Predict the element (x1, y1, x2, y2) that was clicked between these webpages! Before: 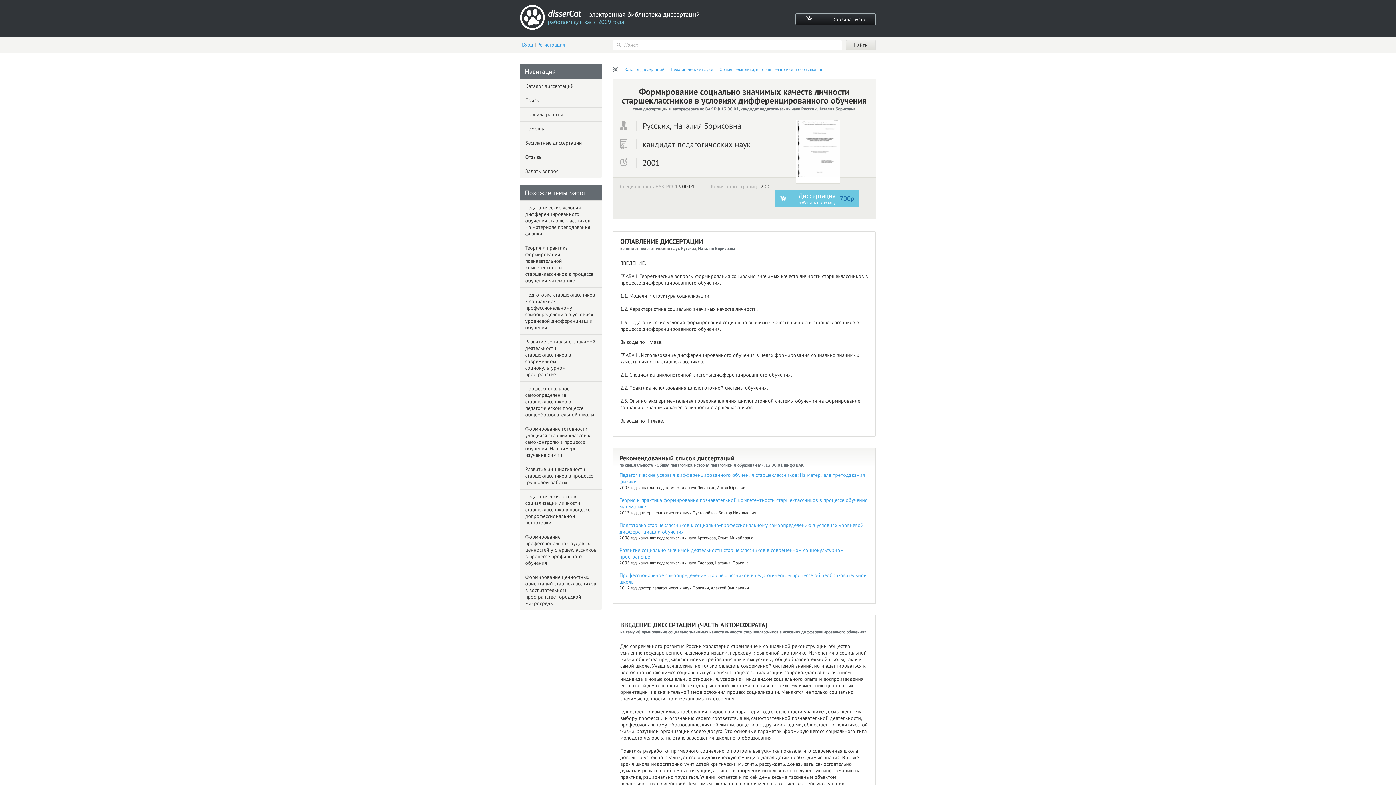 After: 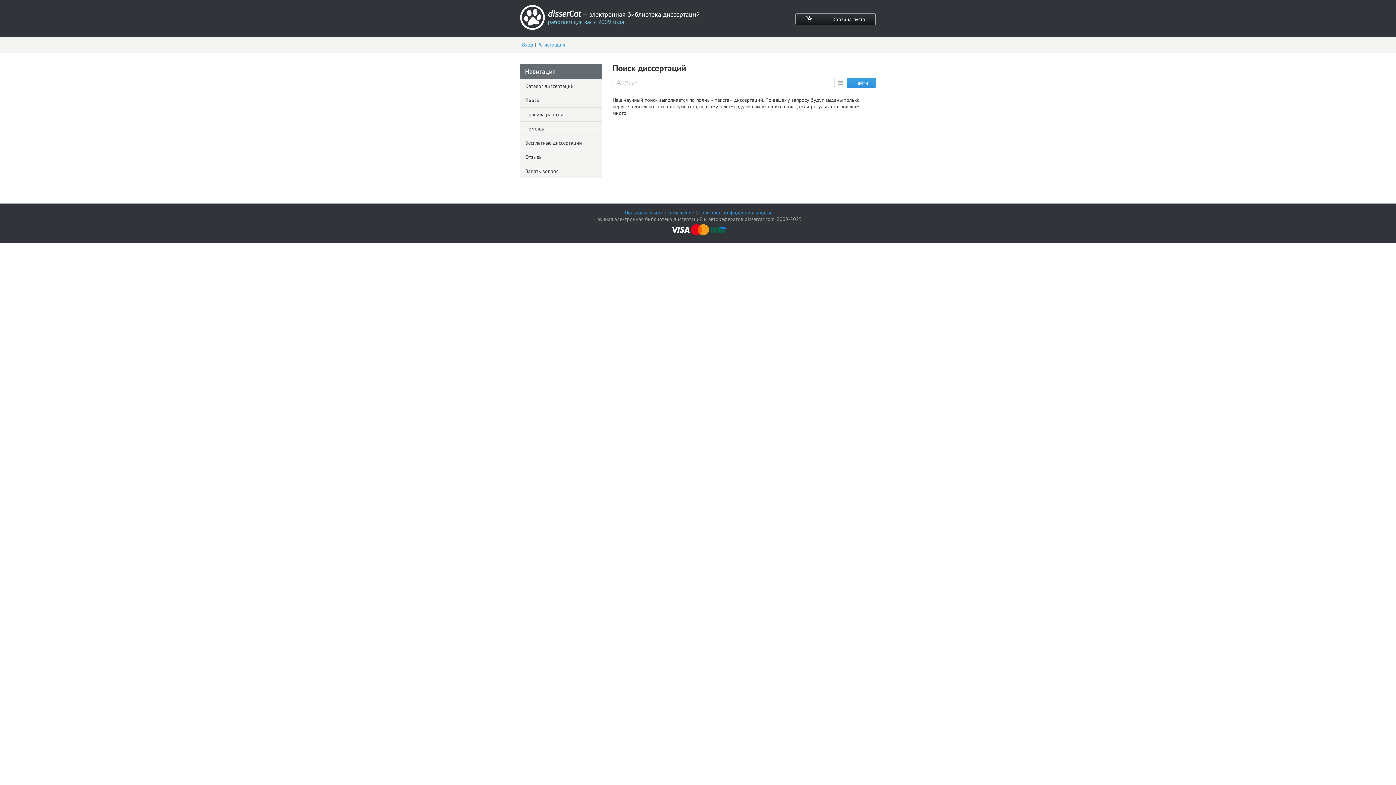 Action: label: Поиск bbox: (520, 93, 601, 107)